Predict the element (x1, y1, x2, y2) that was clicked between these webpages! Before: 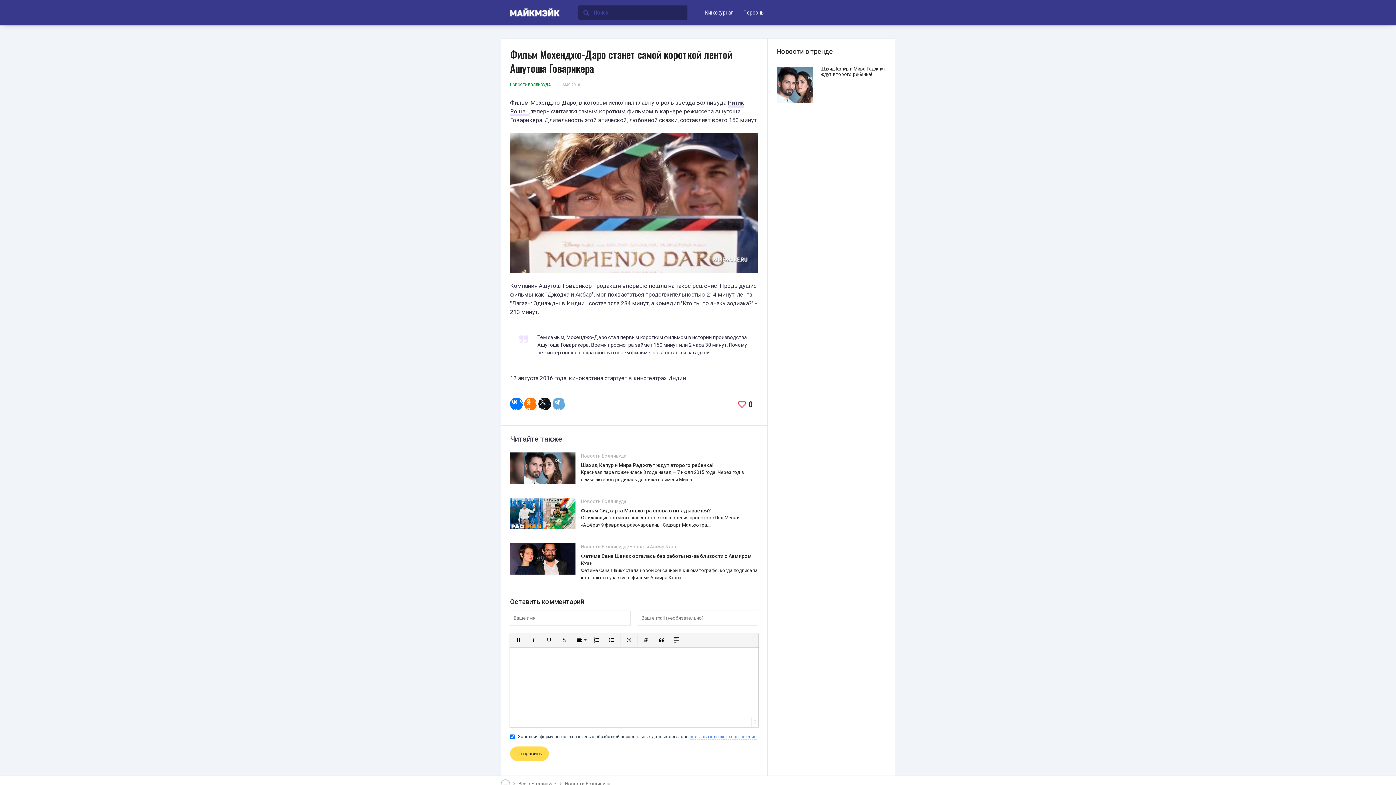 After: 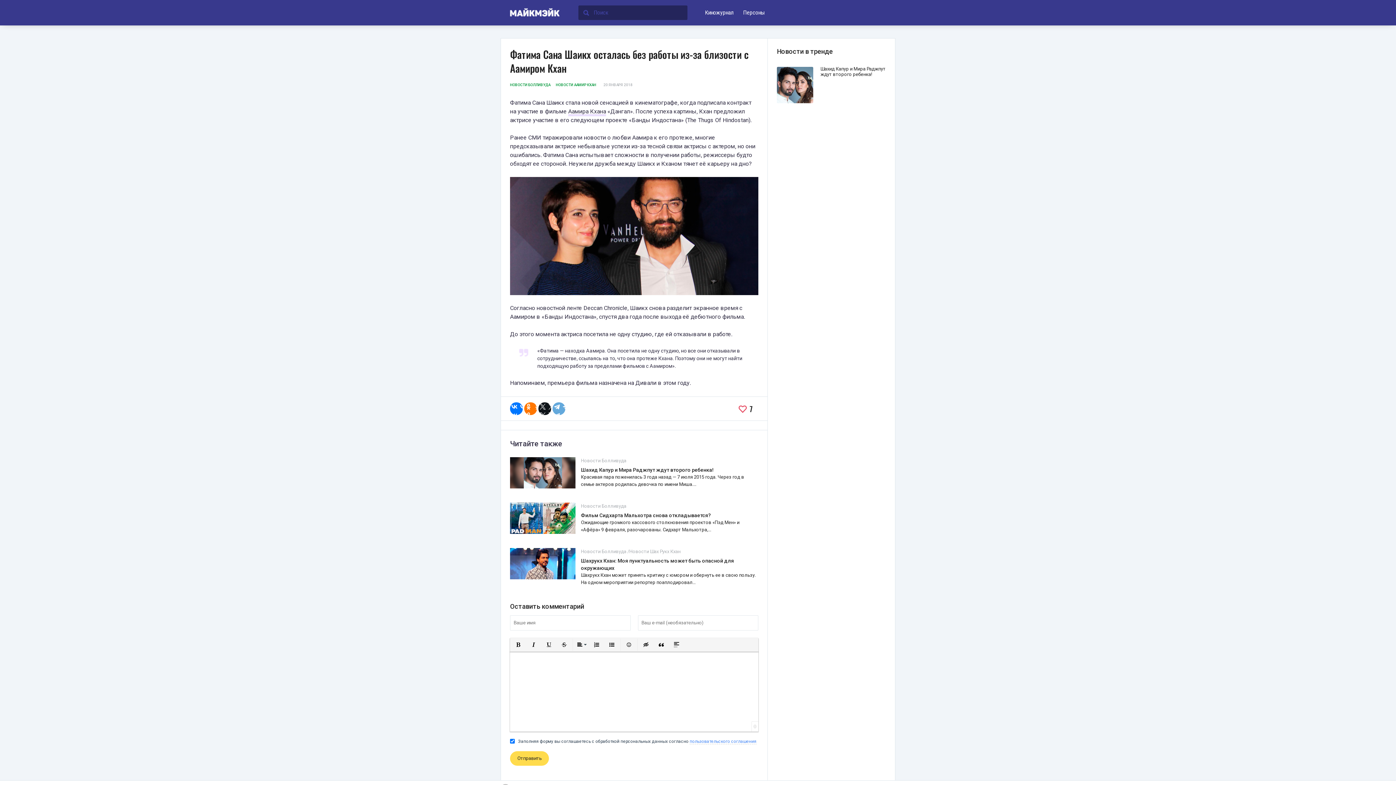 Action: label: Фатима Сана Шаикх осталась без работы из-за близости с Аамиром Кхан bbox: (581, 552, 758, 567)